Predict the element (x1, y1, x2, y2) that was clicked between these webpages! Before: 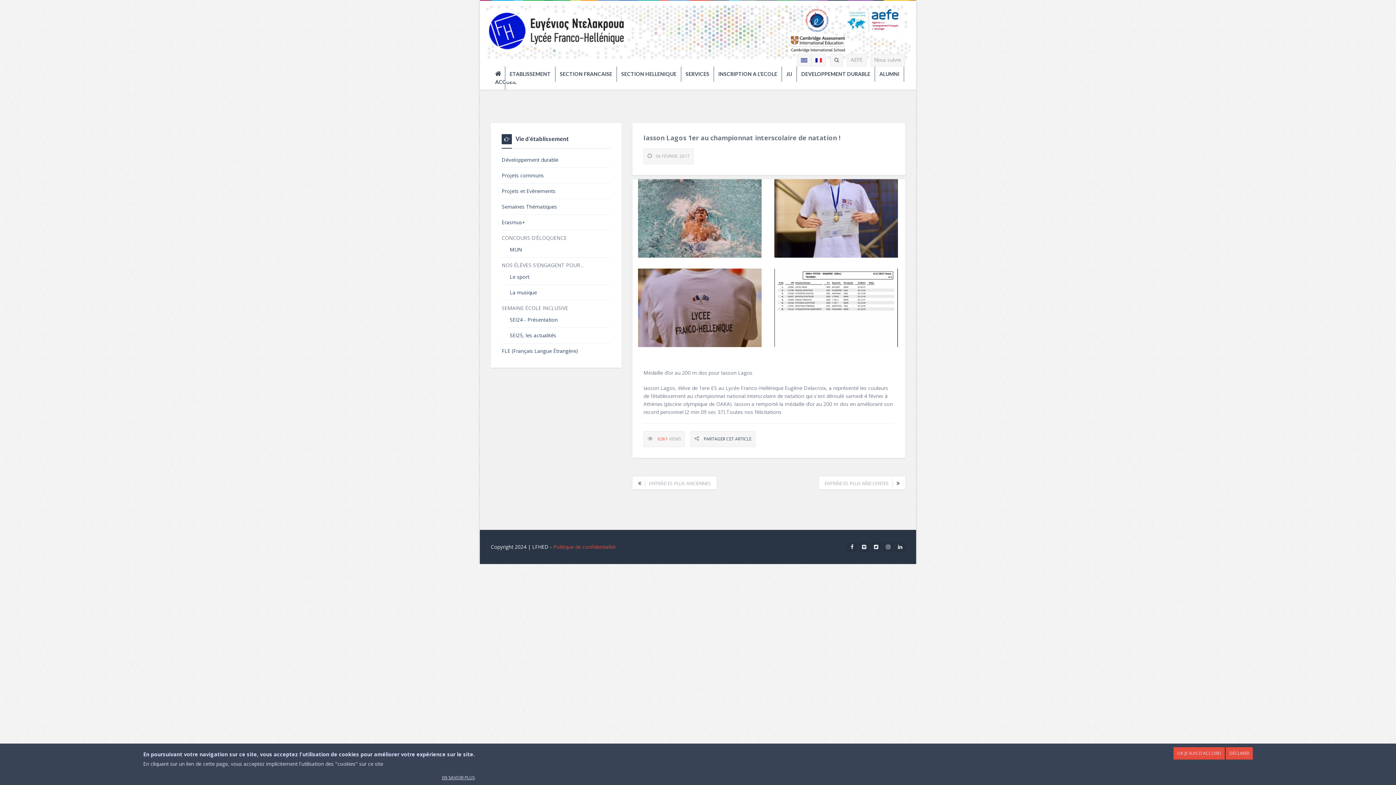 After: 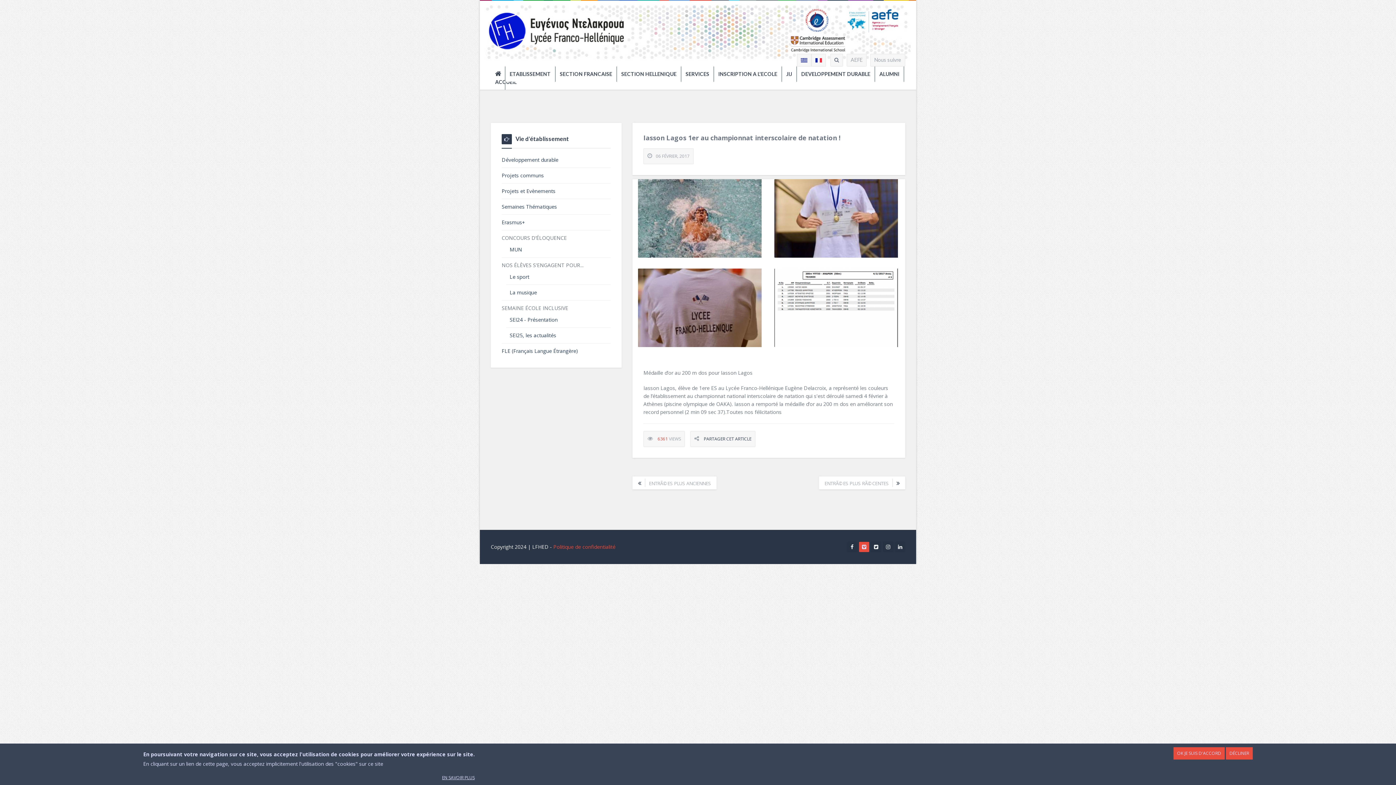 Action: label: Vimeo bbox: (859, 542, 869, 552)